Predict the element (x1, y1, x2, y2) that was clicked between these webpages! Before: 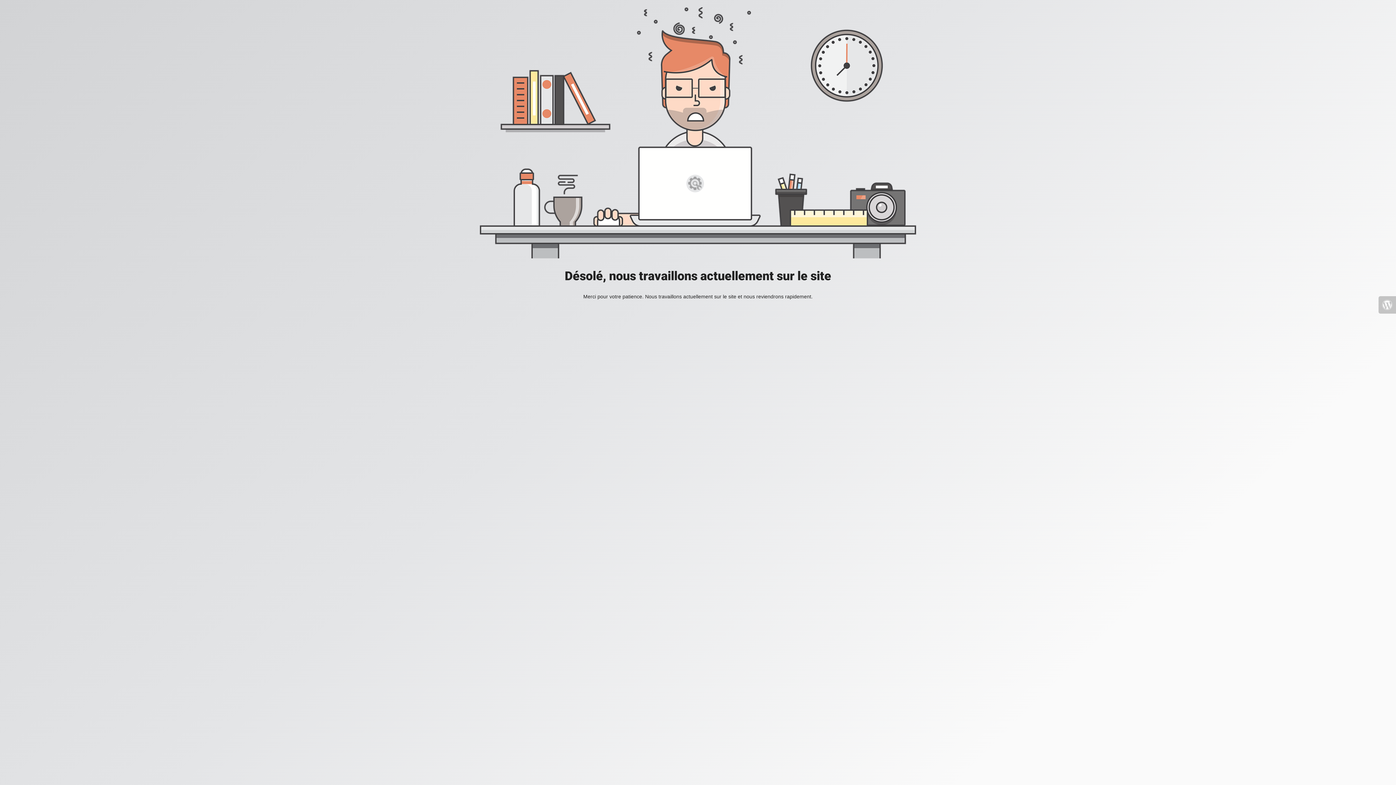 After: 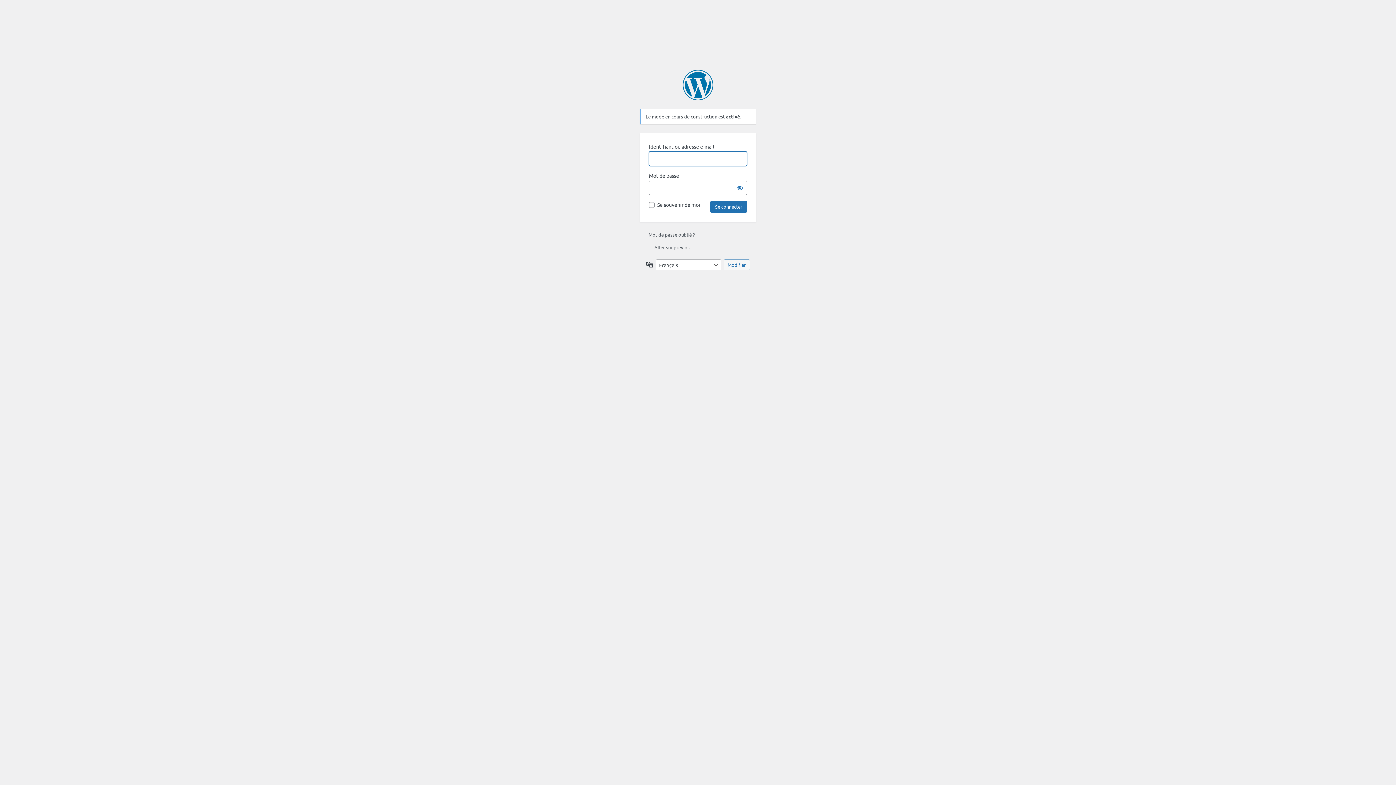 Action: bbox: (1378, 296, 1396, 313)